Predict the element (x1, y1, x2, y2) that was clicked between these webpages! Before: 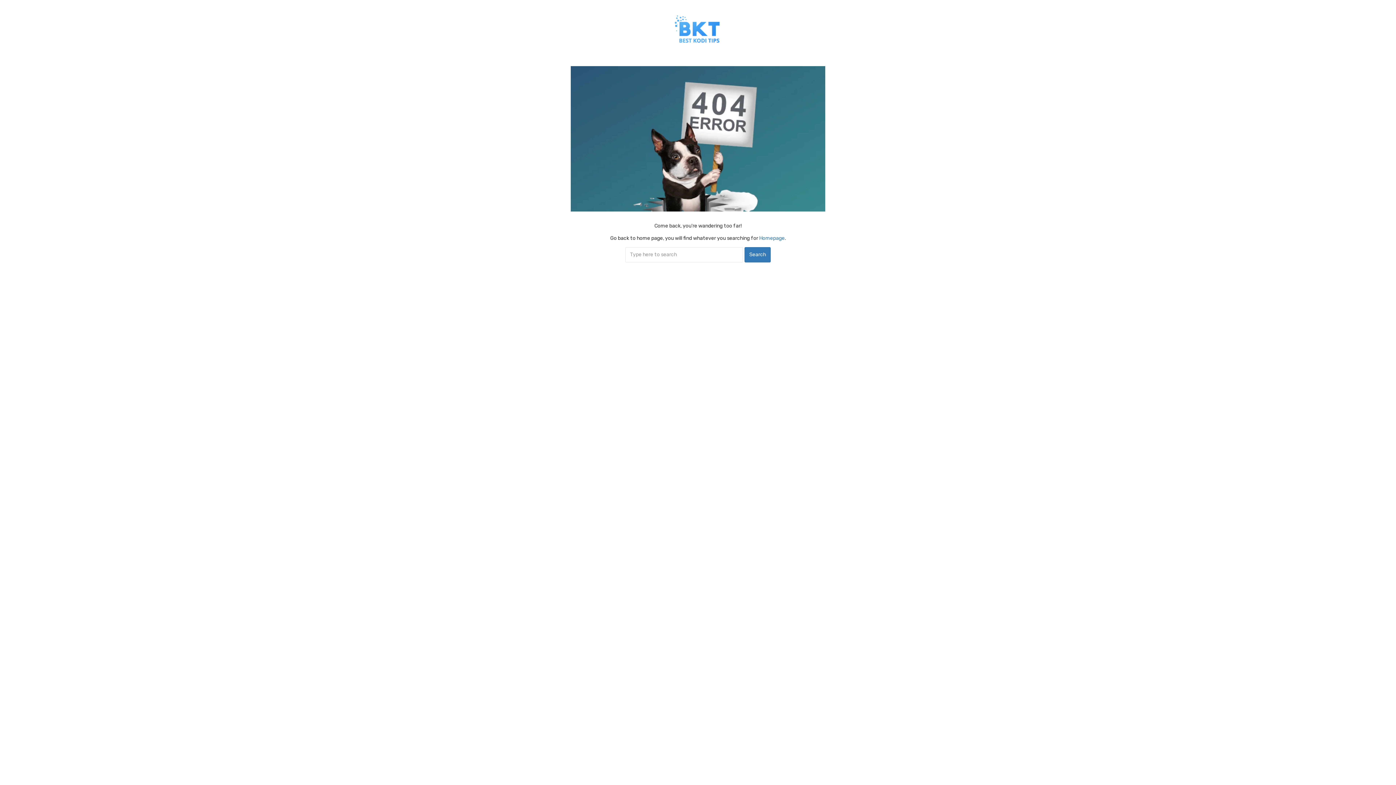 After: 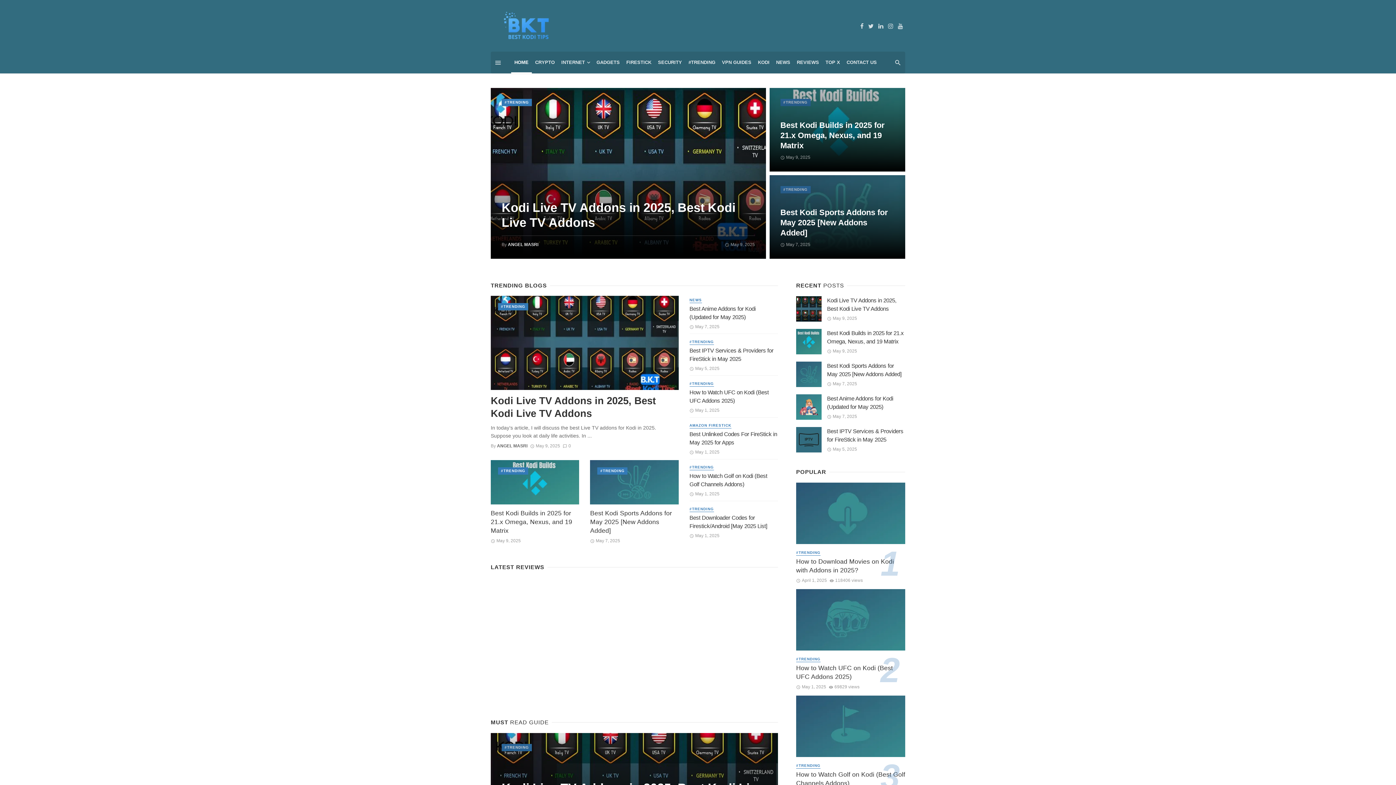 Action: label: Homepage bbox: (759, 235, 784, 241)